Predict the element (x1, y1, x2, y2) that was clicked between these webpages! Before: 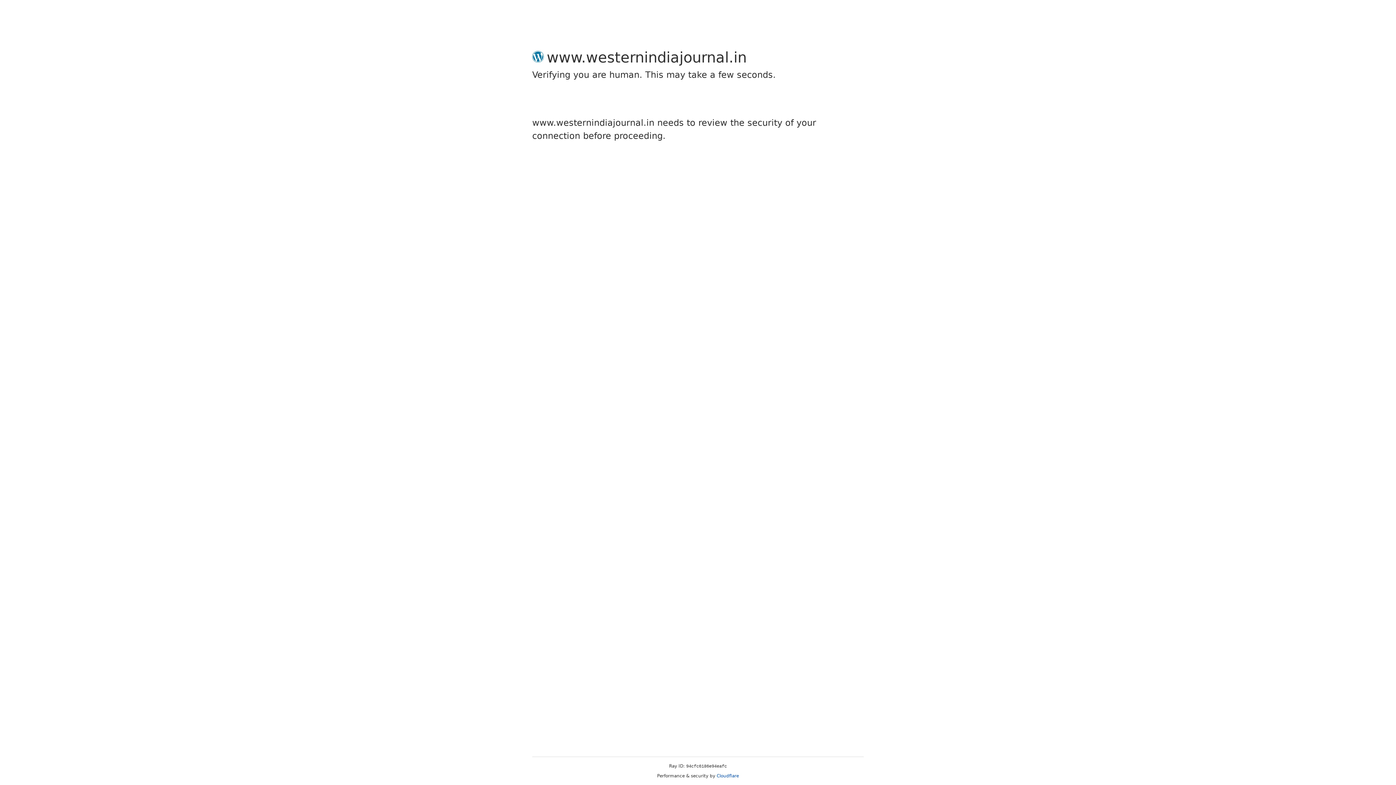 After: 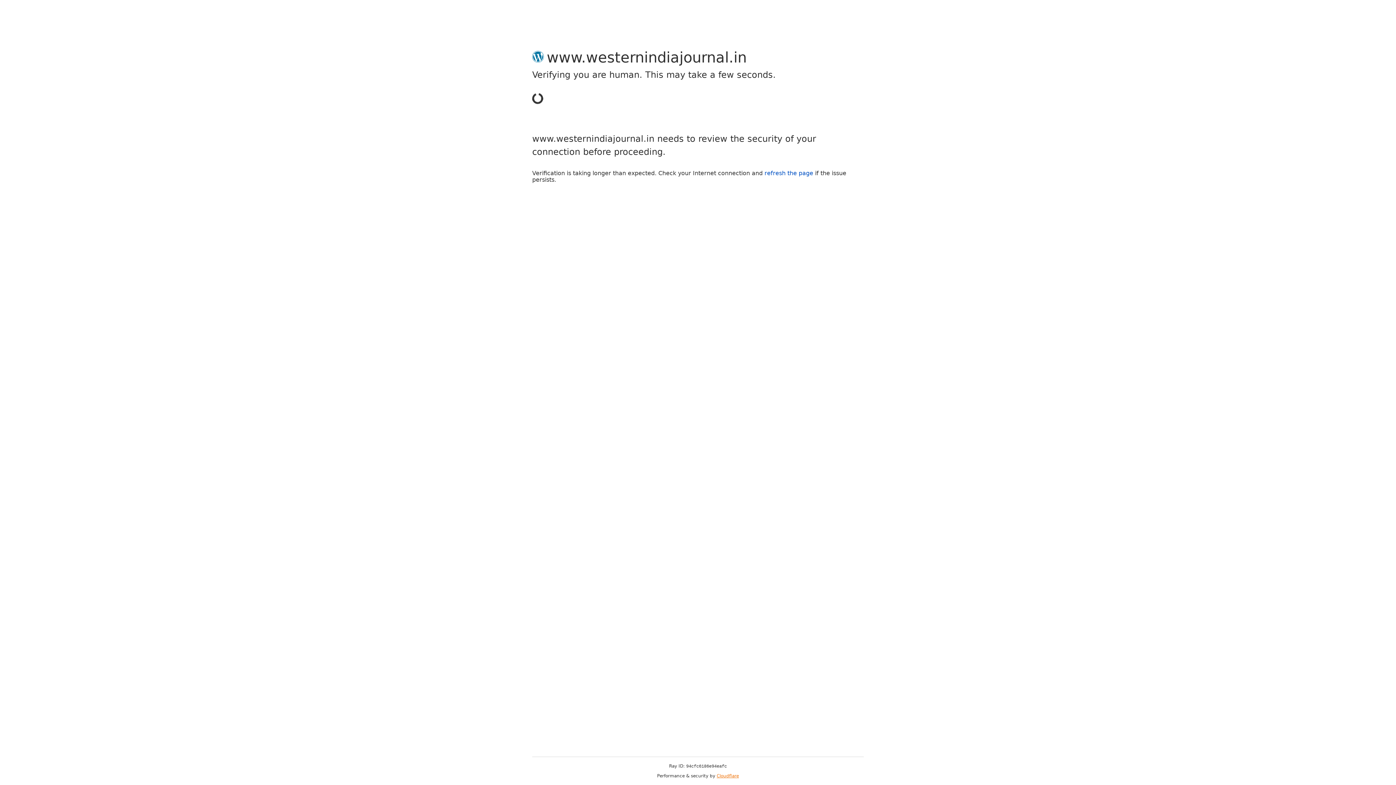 Action: label: Cloudflare bbox: (716, 773, 739, 778)